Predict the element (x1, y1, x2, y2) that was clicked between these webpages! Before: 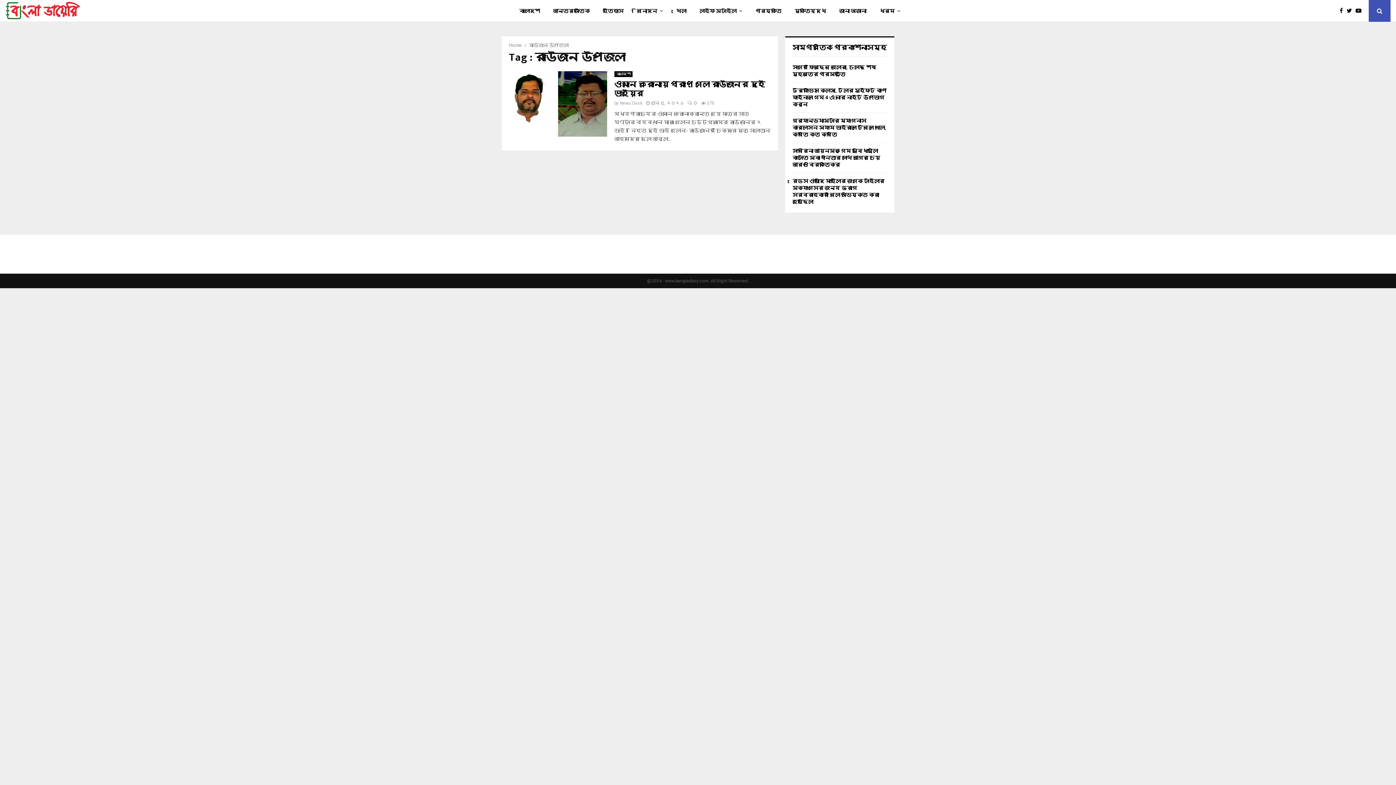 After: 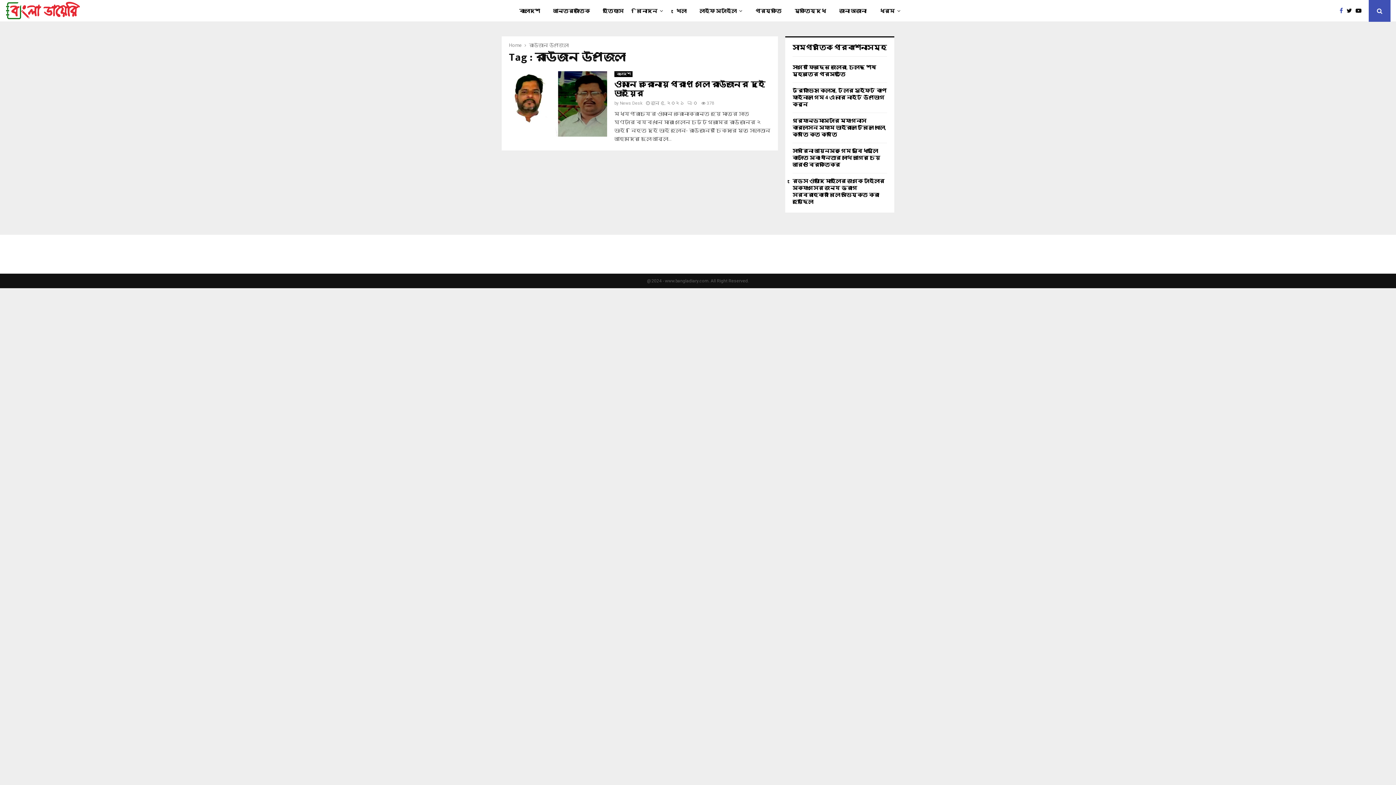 Action: bbox: (1340, 6, 1346, 15)